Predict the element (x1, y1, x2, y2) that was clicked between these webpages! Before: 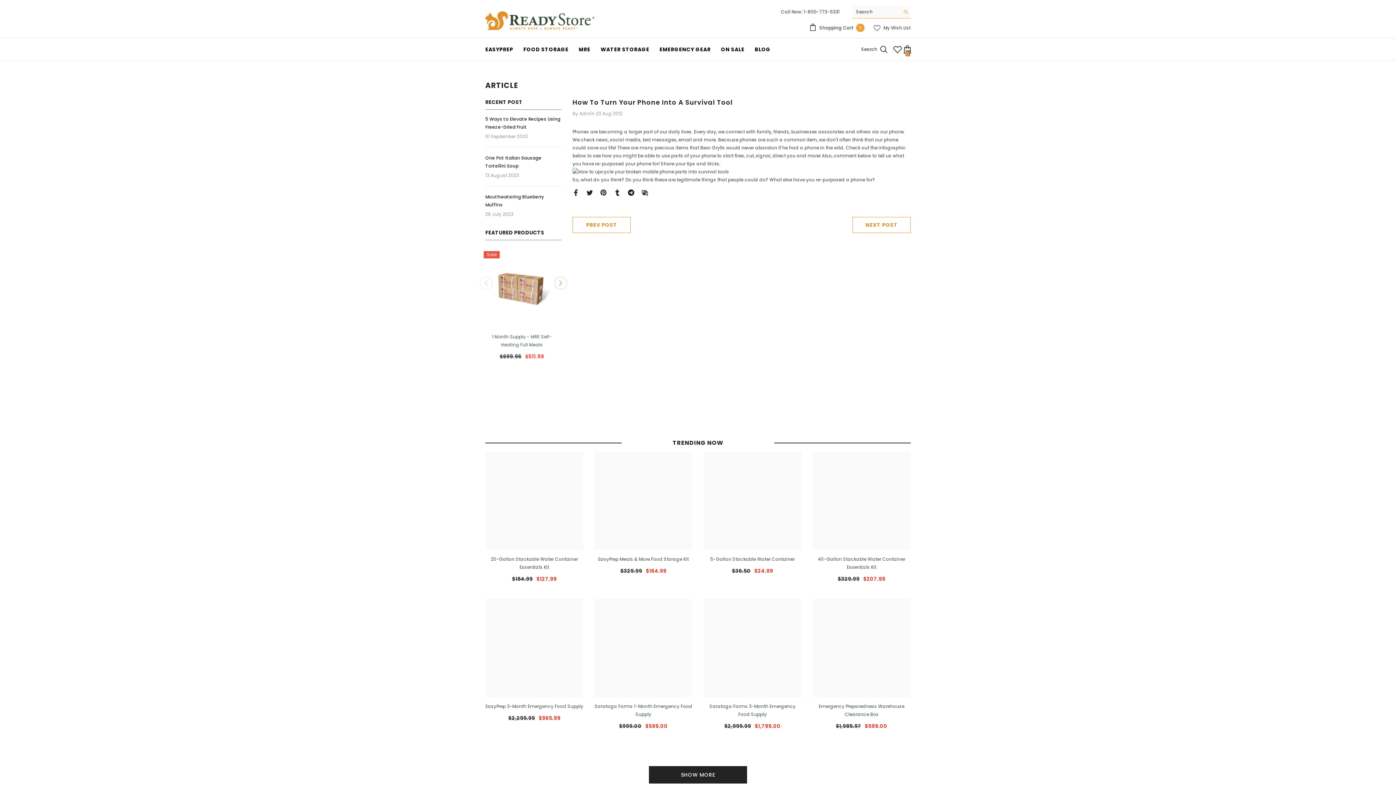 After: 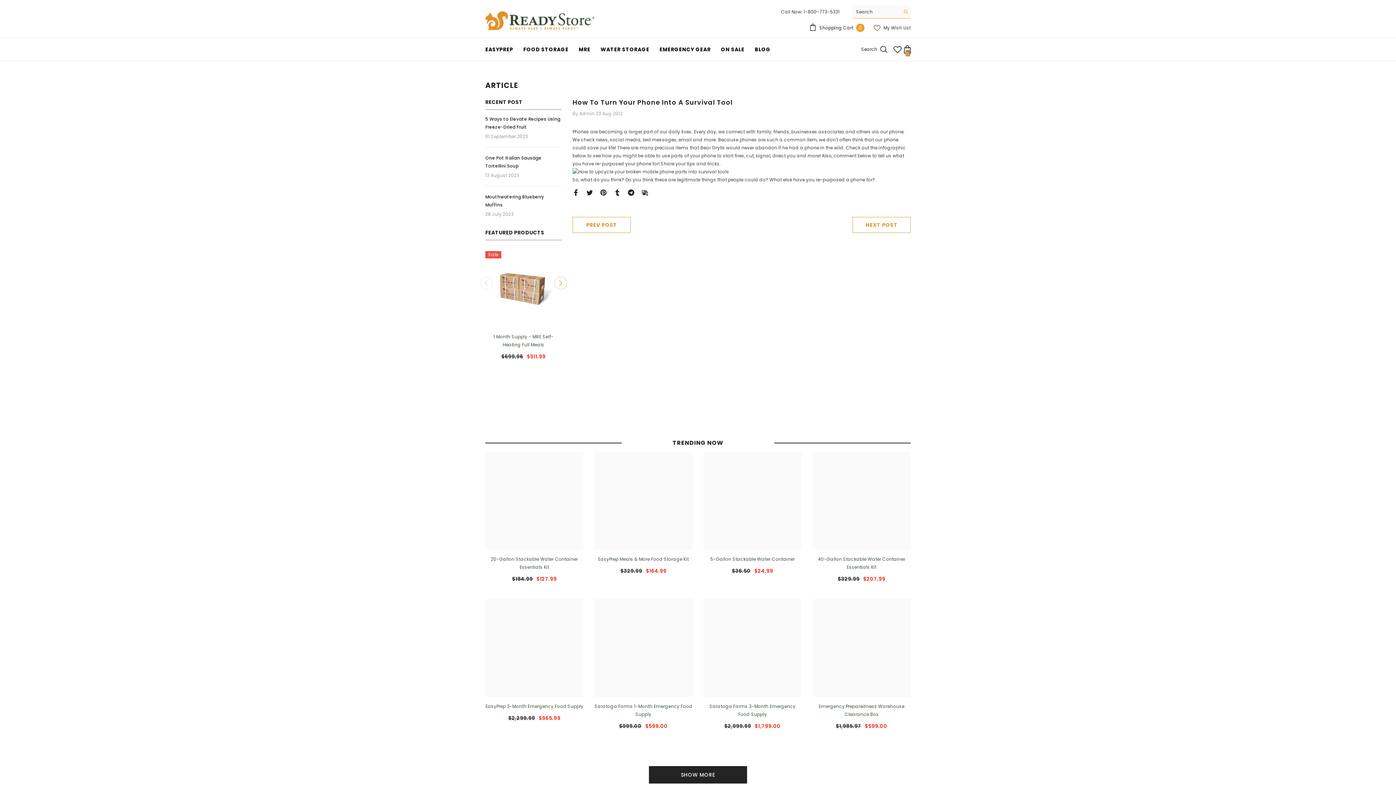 Action: label: 1-800-773-5331 bbox: (803, 8, 840, 14)